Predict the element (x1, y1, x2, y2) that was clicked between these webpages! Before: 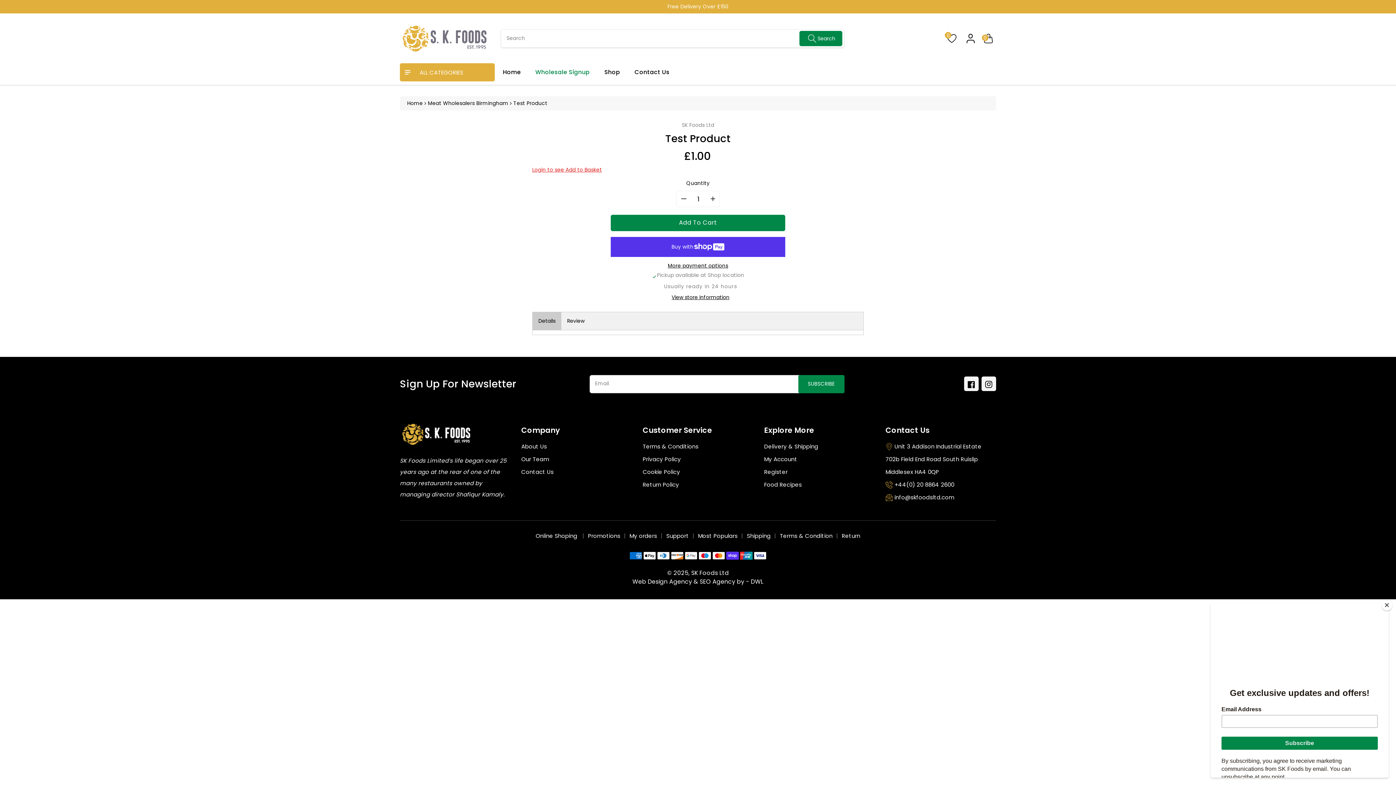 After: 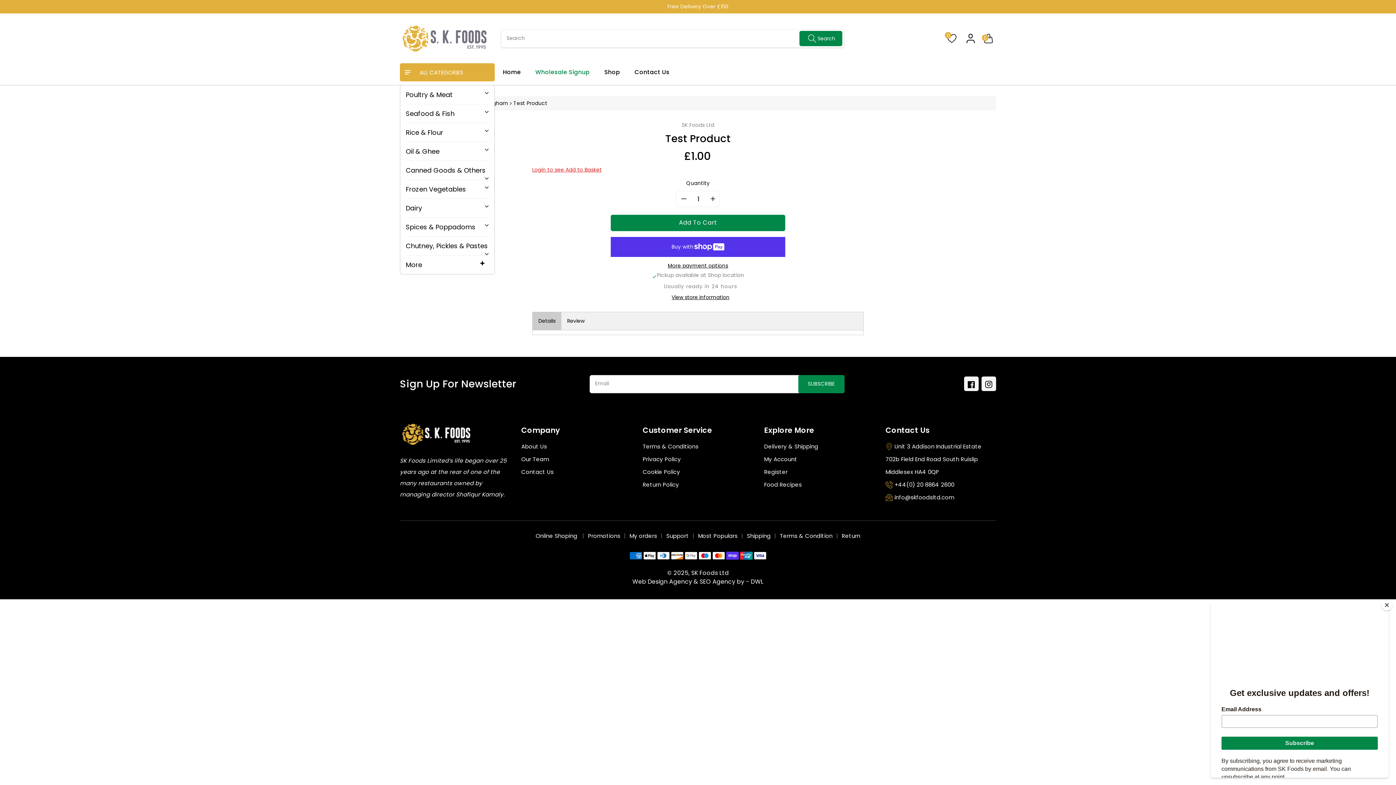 Action: bbox: (401, 66, 414, 78) label: Center Align